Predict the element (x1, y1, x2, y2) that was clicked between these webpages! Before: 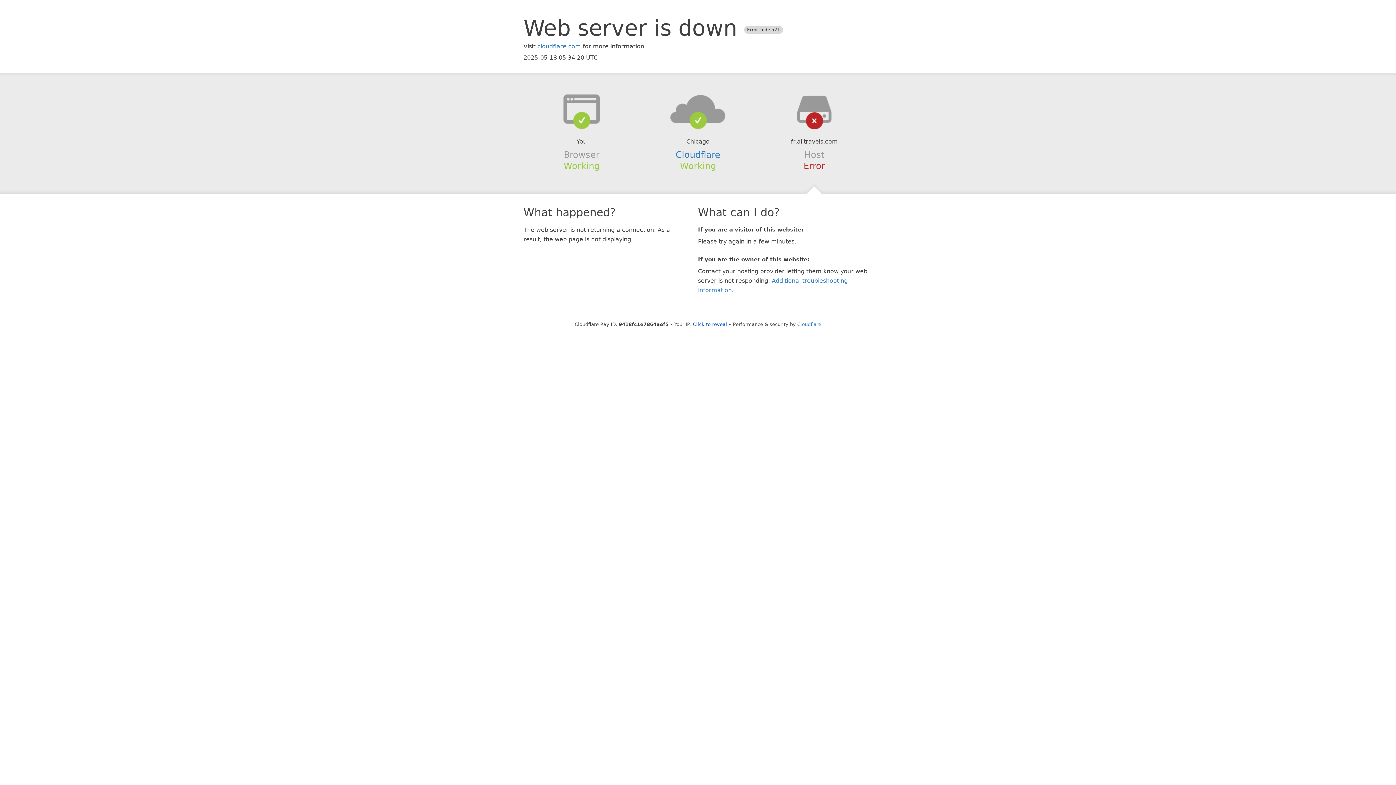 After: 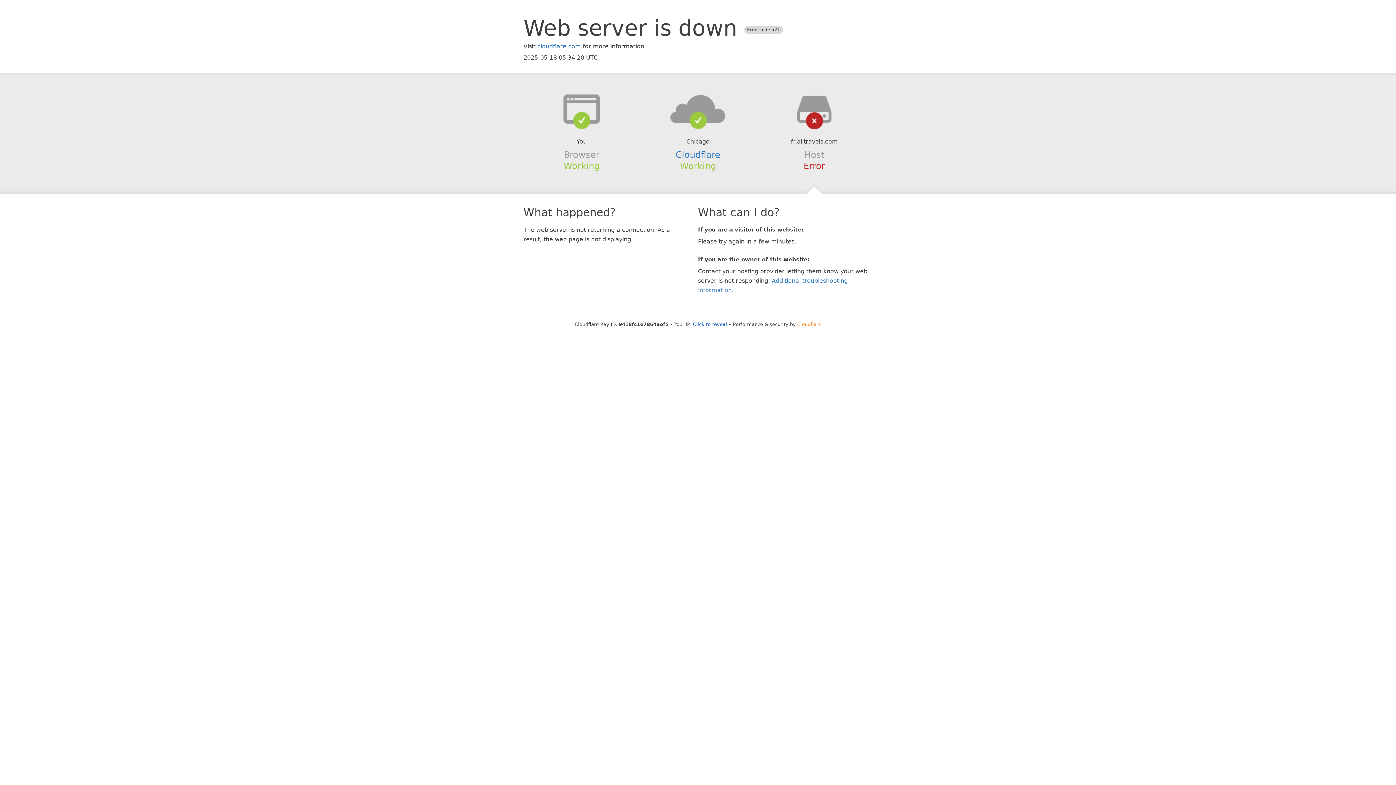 Action: label: Cloudflare bbox: (797, 321, 821, 327)